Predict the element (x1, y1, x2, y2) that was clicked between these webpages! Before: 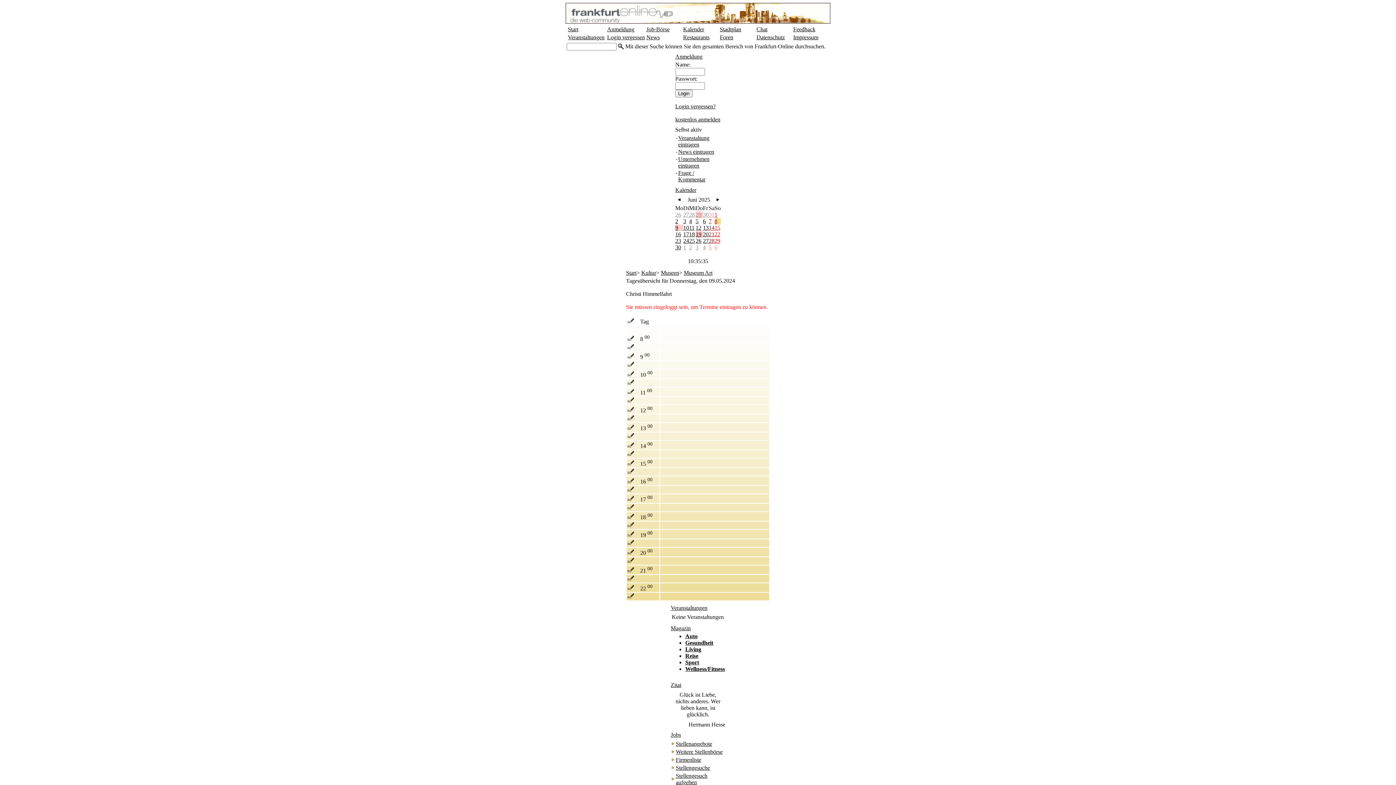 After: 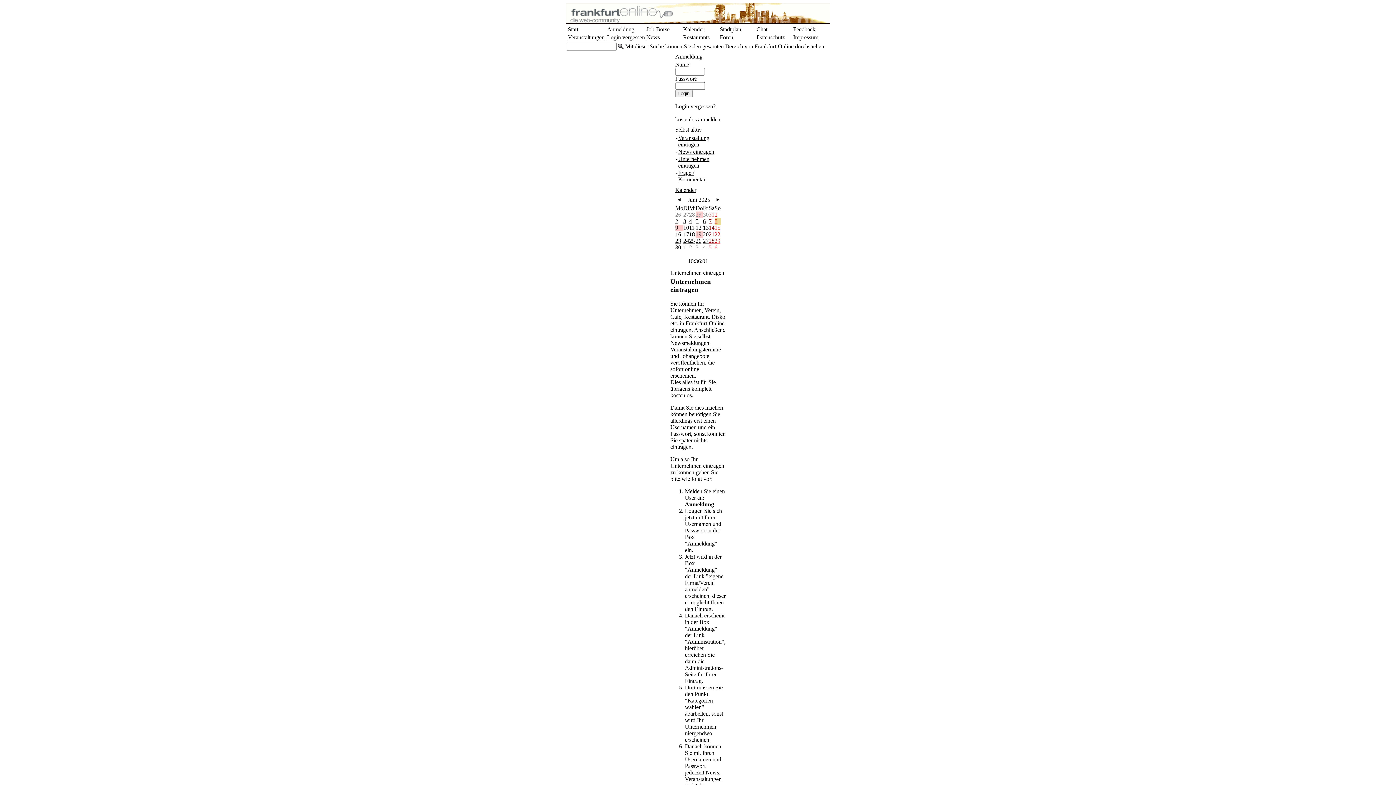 Action: bbox: (678, 156, 709, 168) label: Unternehmen eintragen